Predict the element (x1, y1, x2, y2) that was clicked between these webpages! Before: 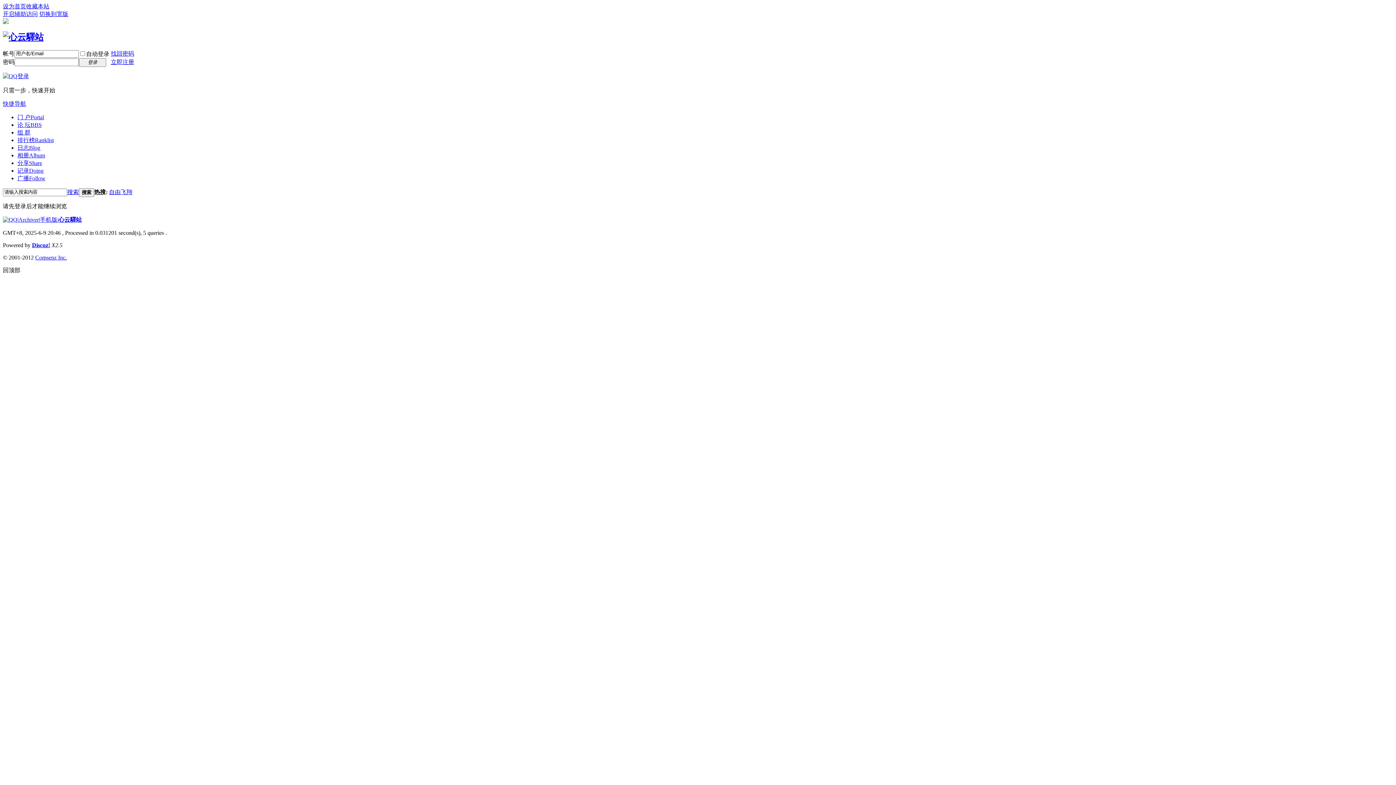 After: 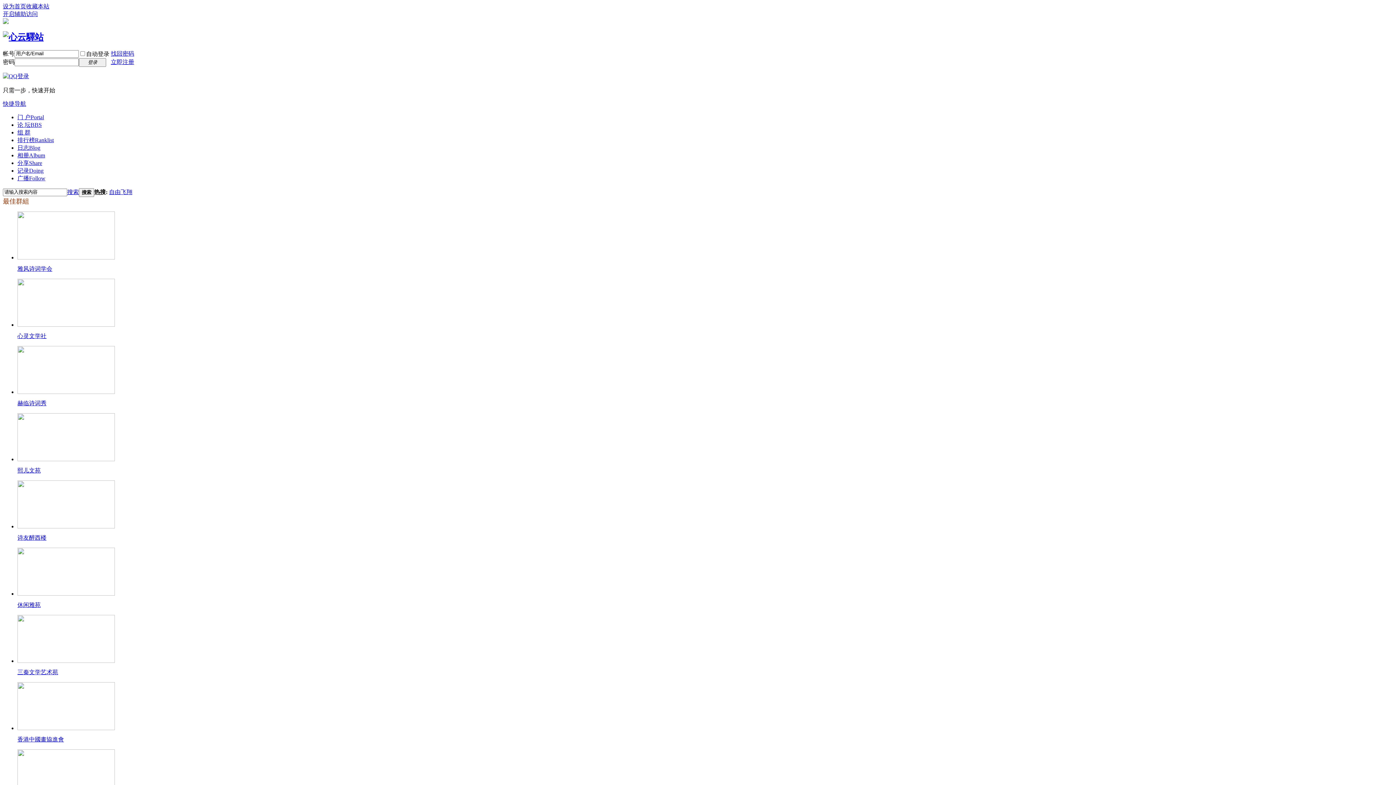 Action: bbox: (17, 114, 44, 120) label: 门 户Portal